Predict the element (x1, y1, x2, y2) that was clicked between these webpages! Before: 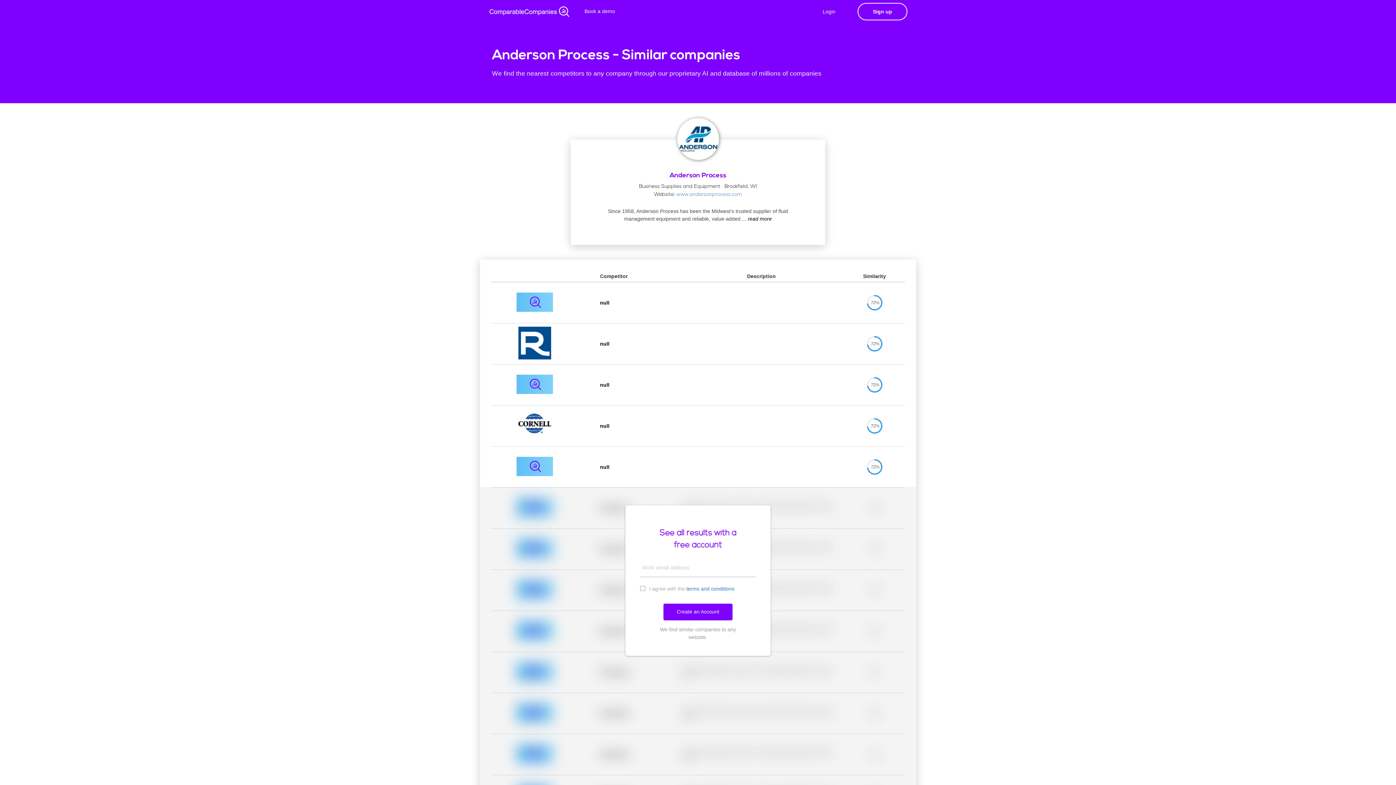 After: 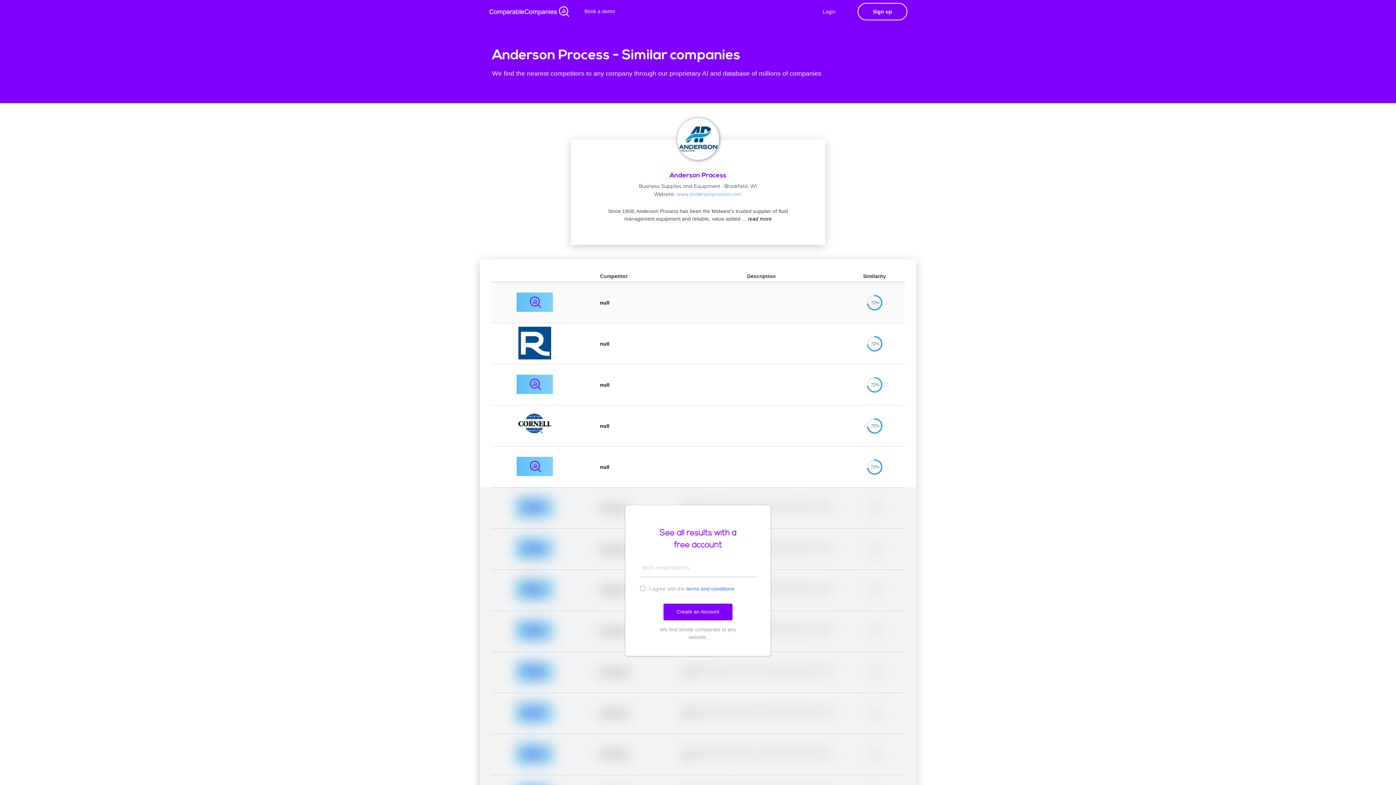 Action: bbox: (600, 300, 609, 305) label: null